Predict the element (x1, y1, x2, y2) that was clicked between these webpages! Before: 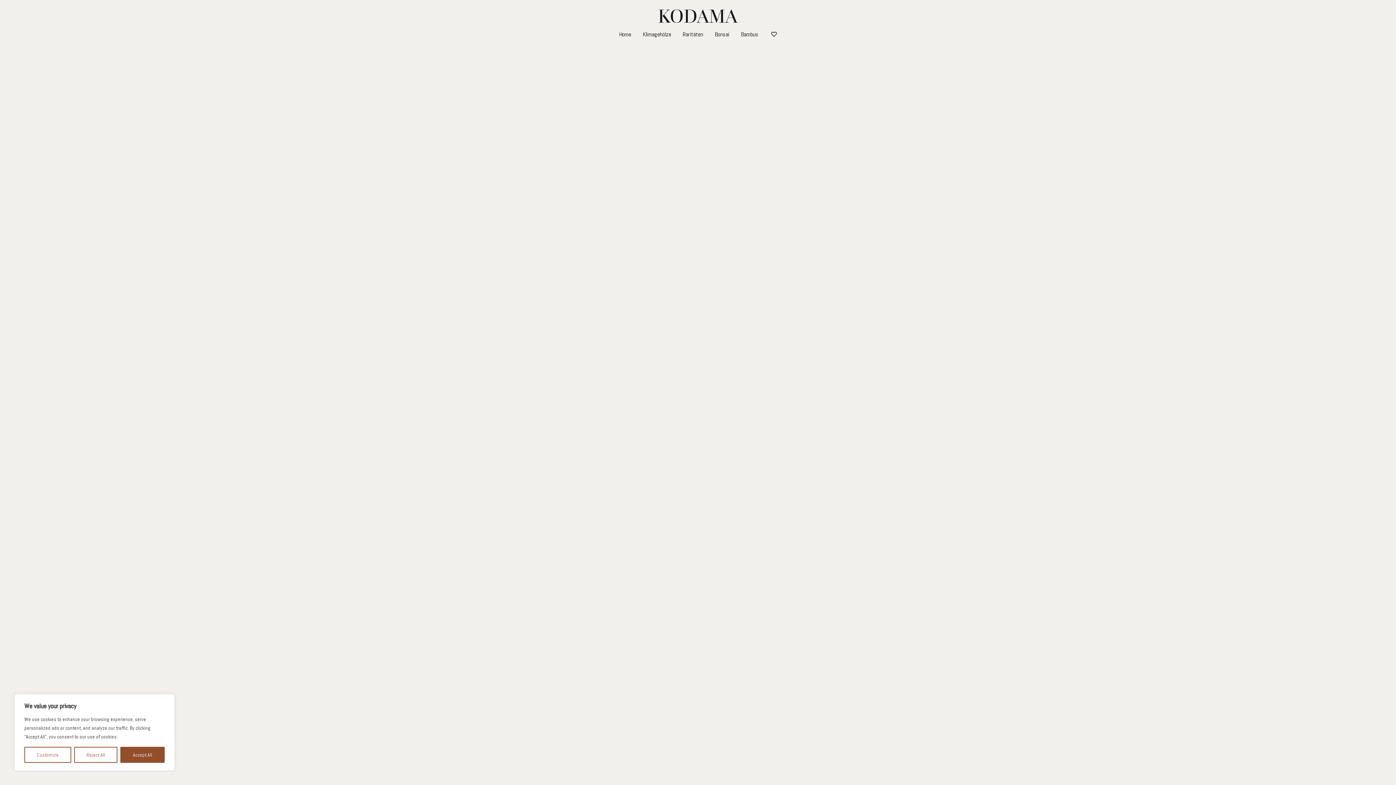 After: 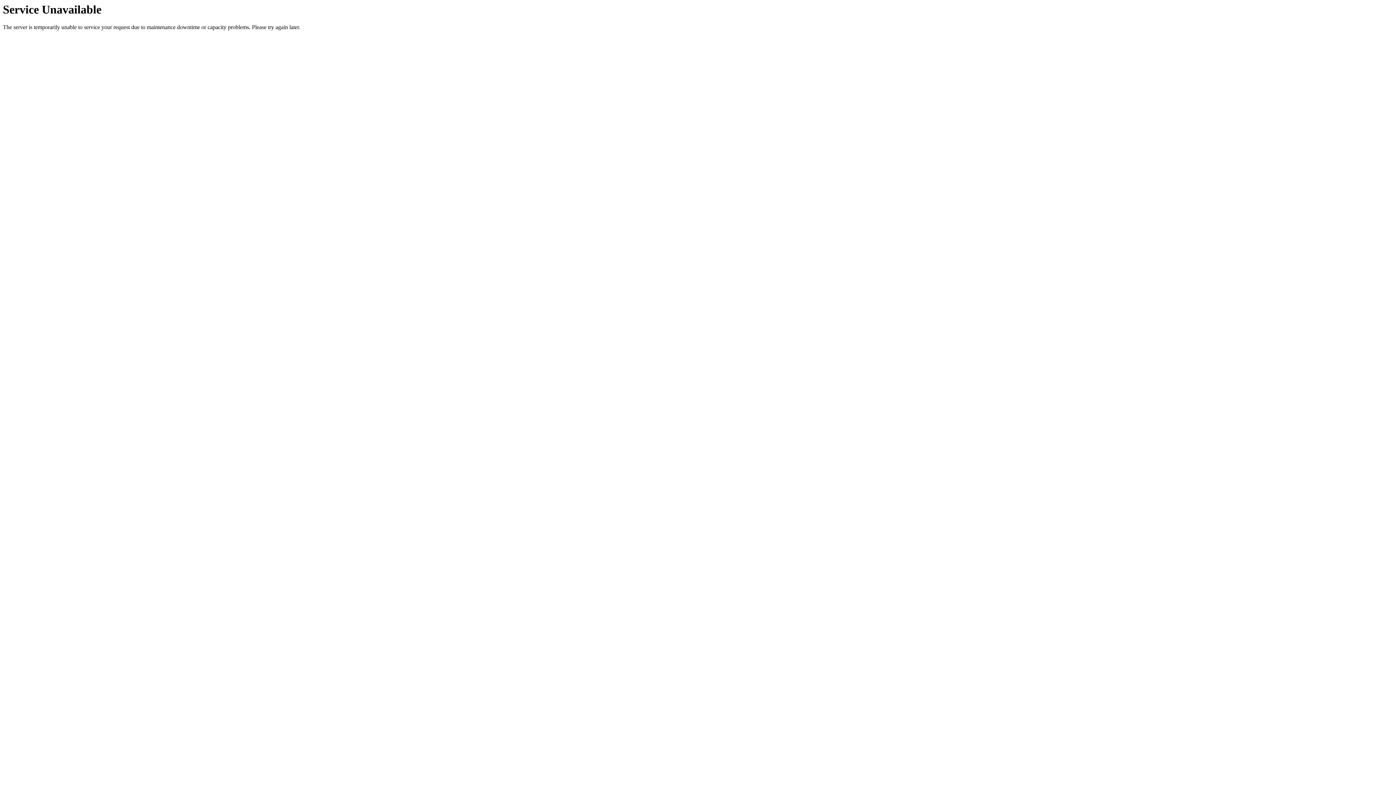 Action: label: Raritäten bbox: (677, 25, 709, 43)